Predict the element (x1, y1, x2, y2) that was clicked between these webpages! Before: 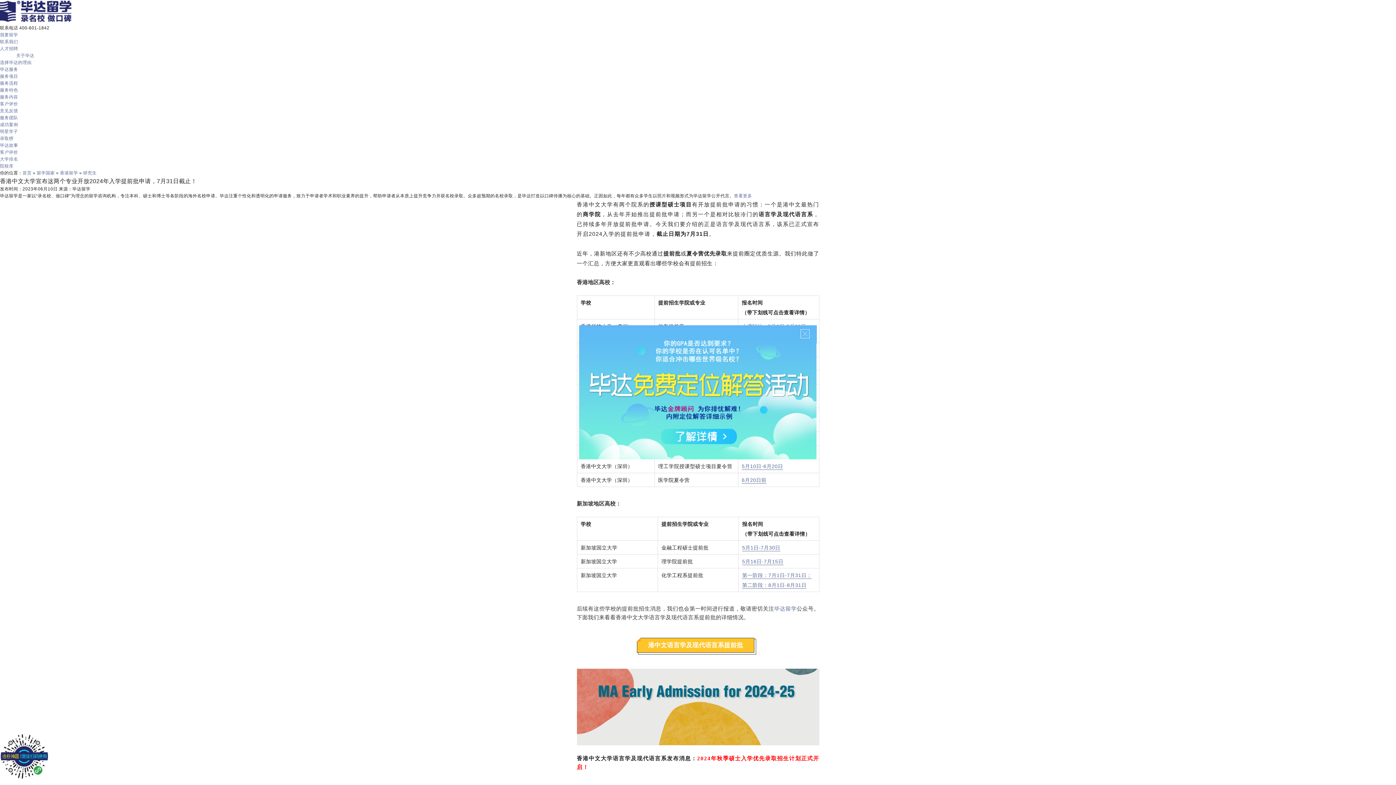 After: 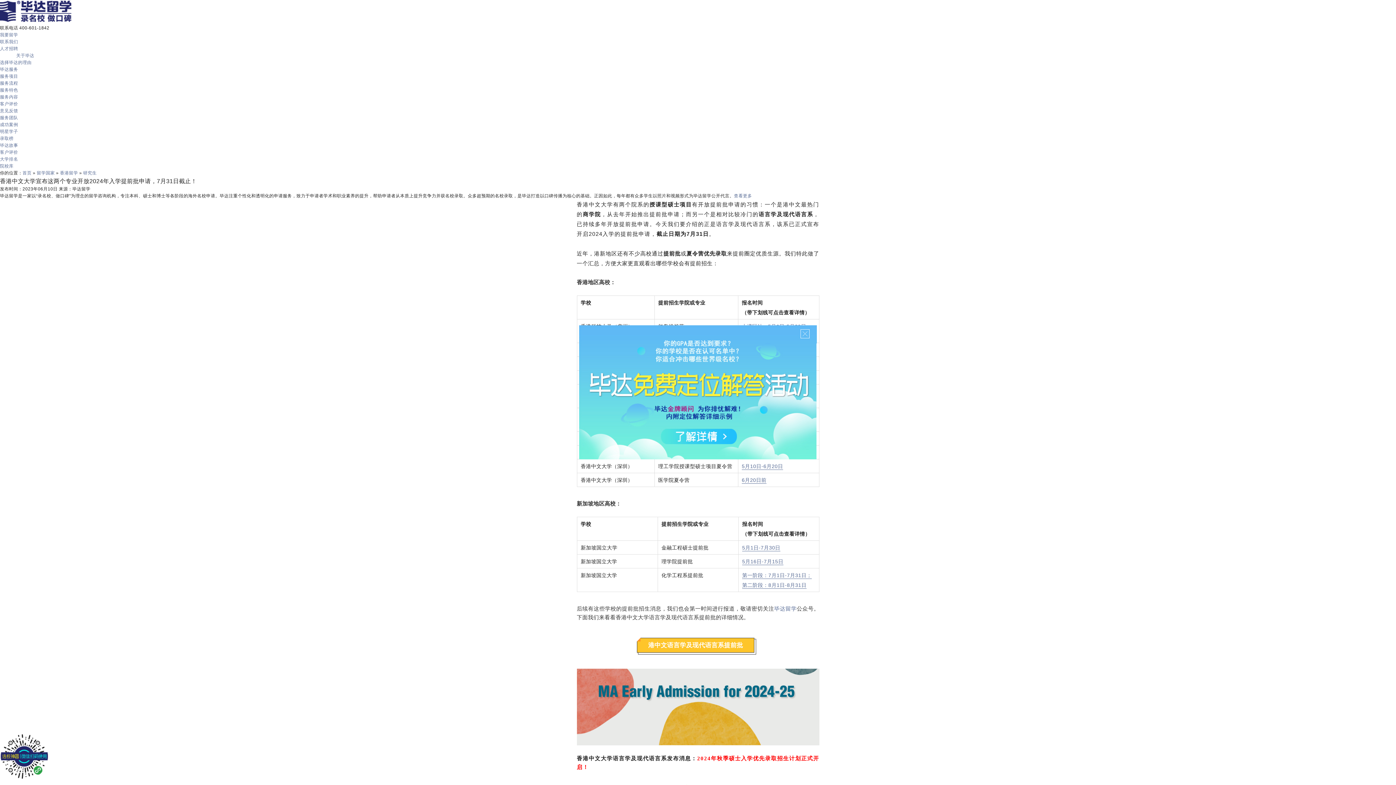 Action: bbox: (742, 476, 766, 483) label: 6月20日前